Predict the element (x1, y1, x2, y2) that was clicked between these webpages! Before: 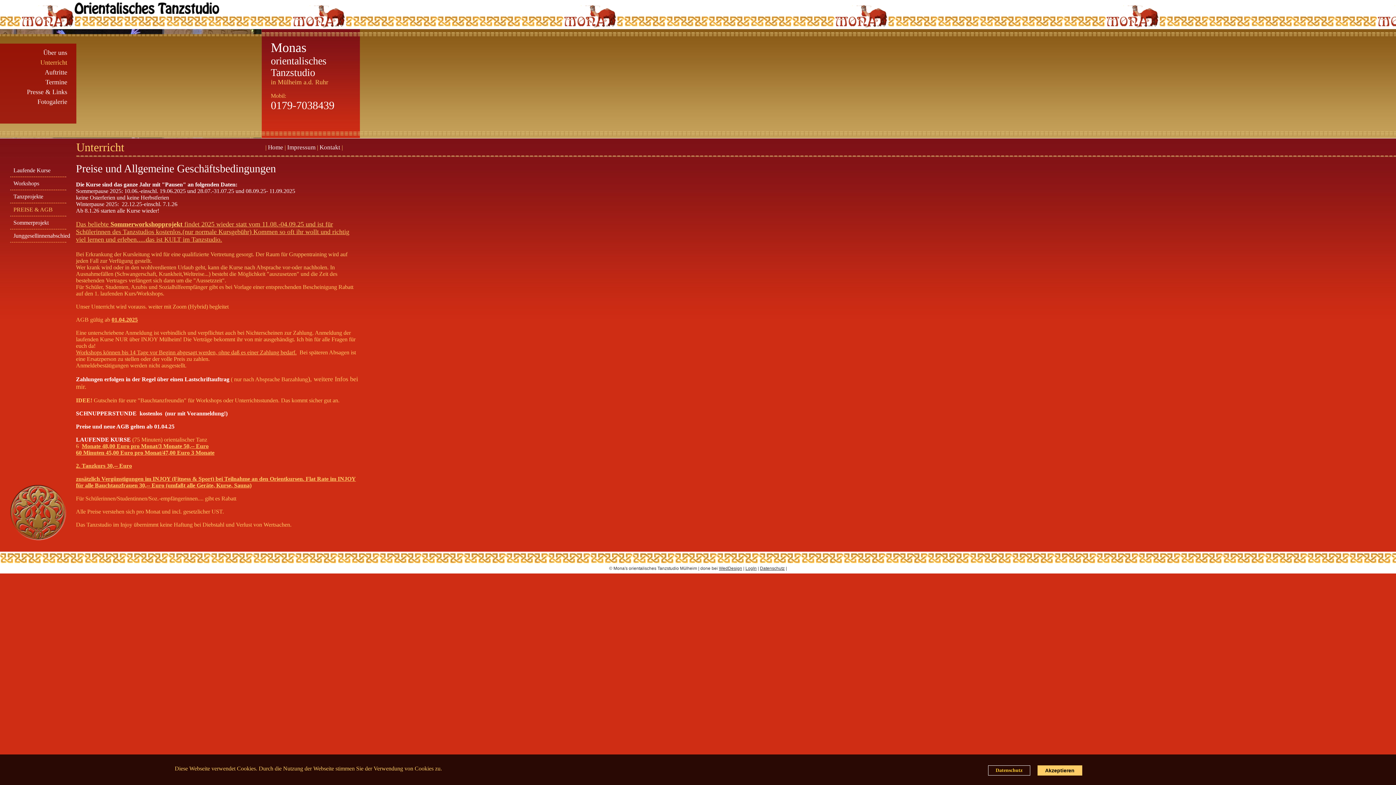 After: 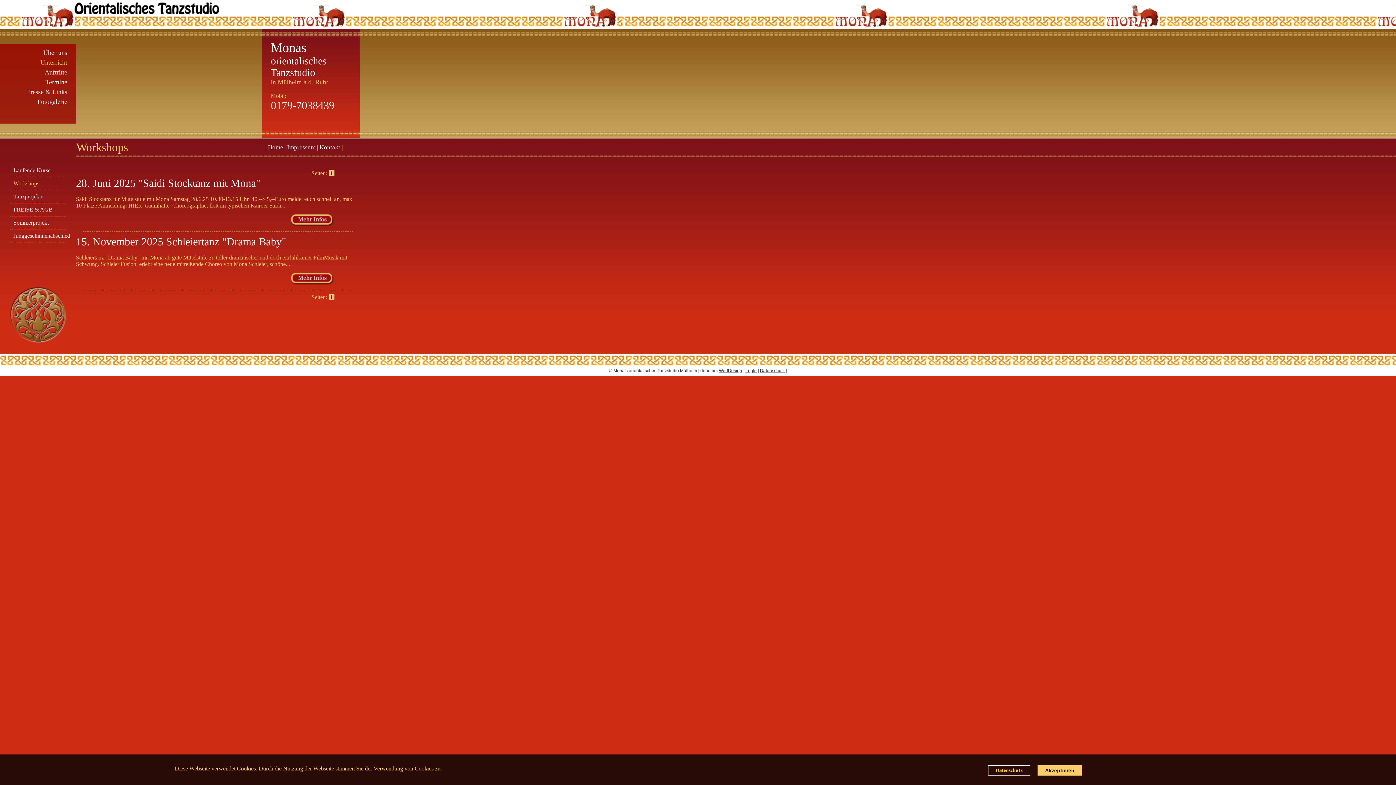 Action: label: Workshops bbox: (13, 180, 39, 186)